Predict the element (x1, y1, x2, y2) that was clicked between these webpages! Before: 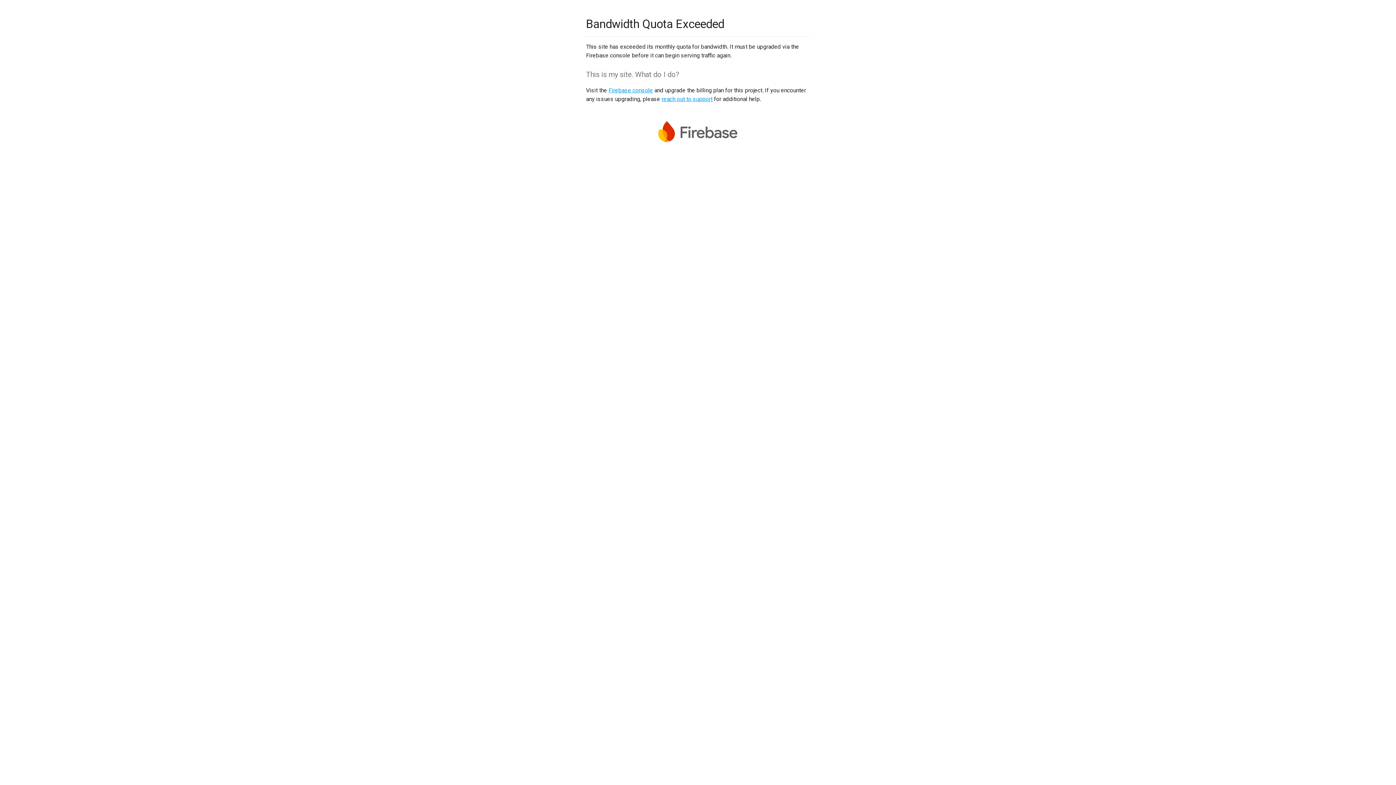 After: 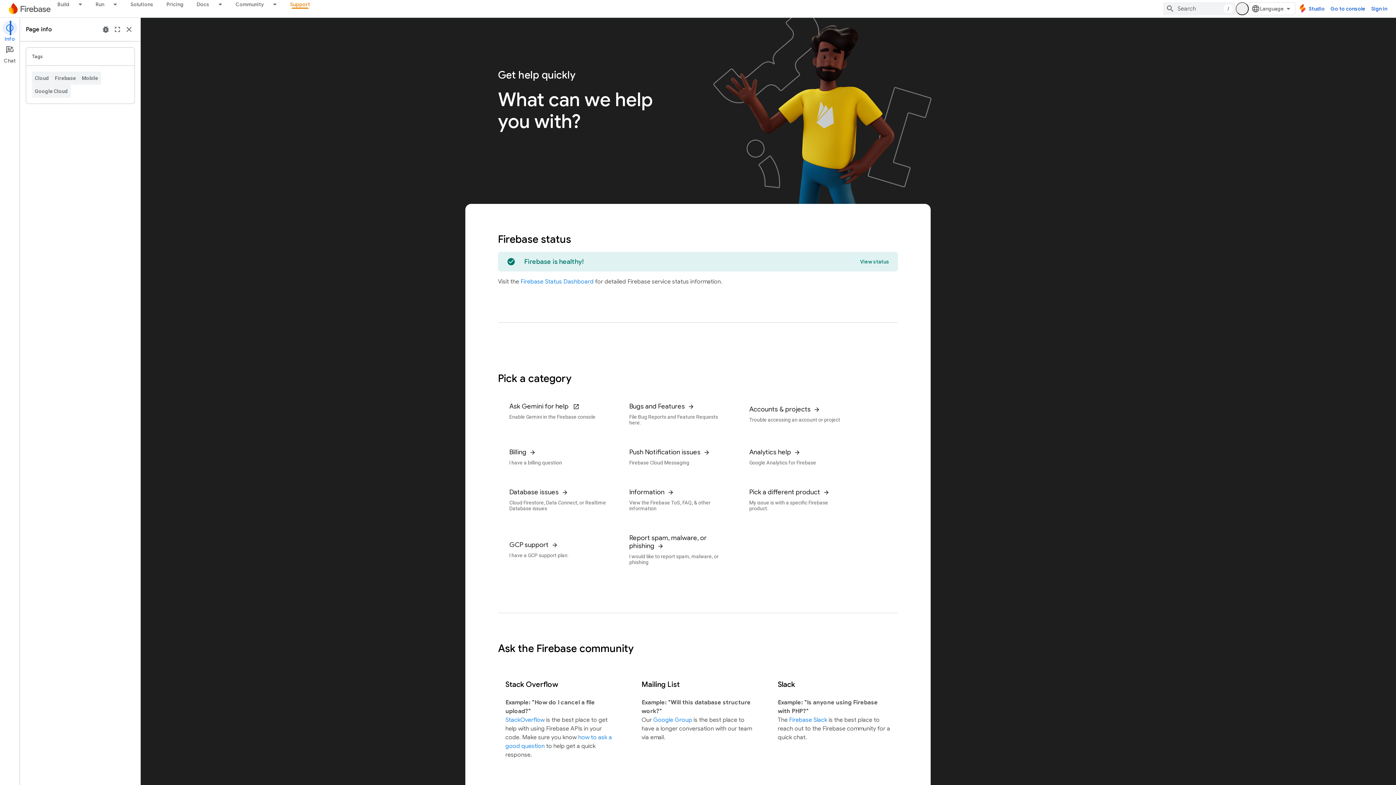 Action: label: reach out to support bbox: (661, 95, 712, 102)